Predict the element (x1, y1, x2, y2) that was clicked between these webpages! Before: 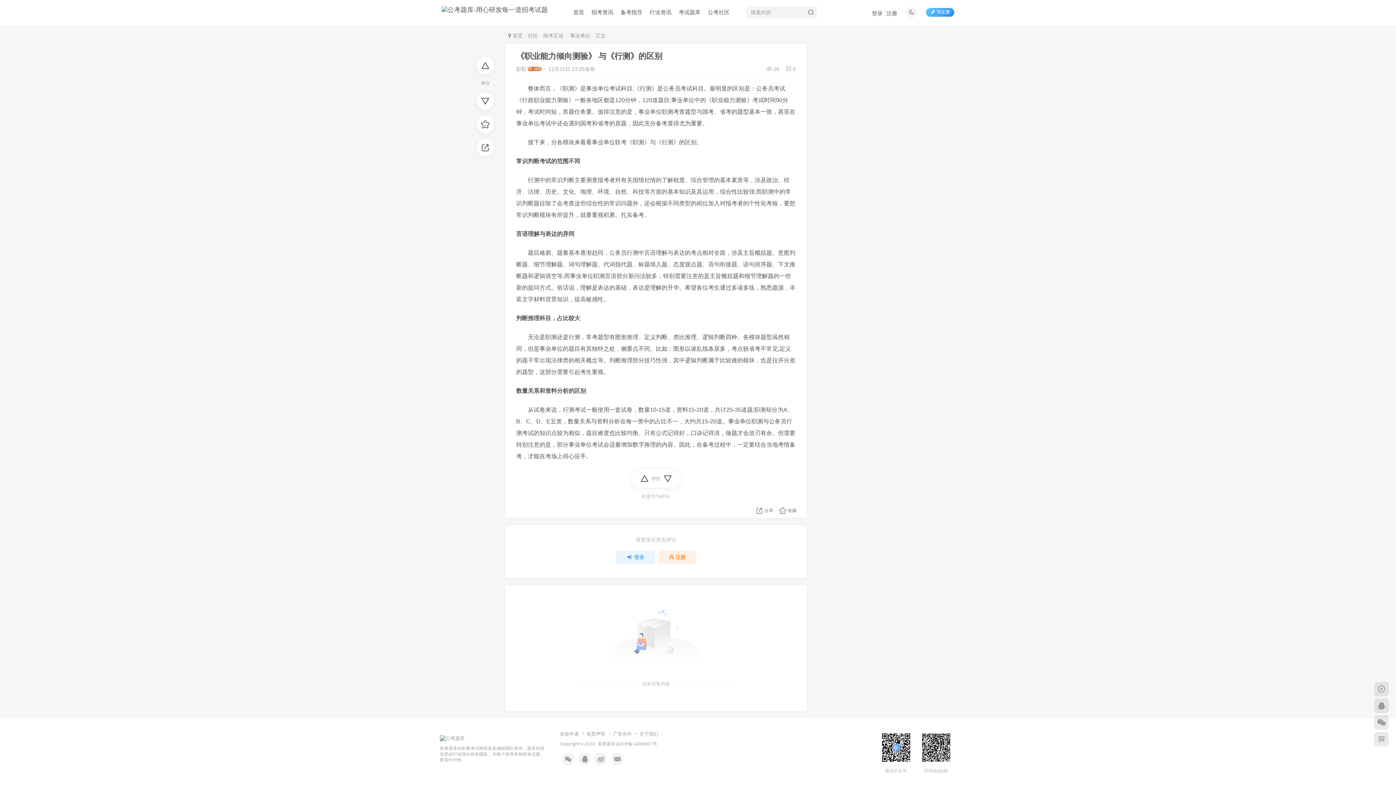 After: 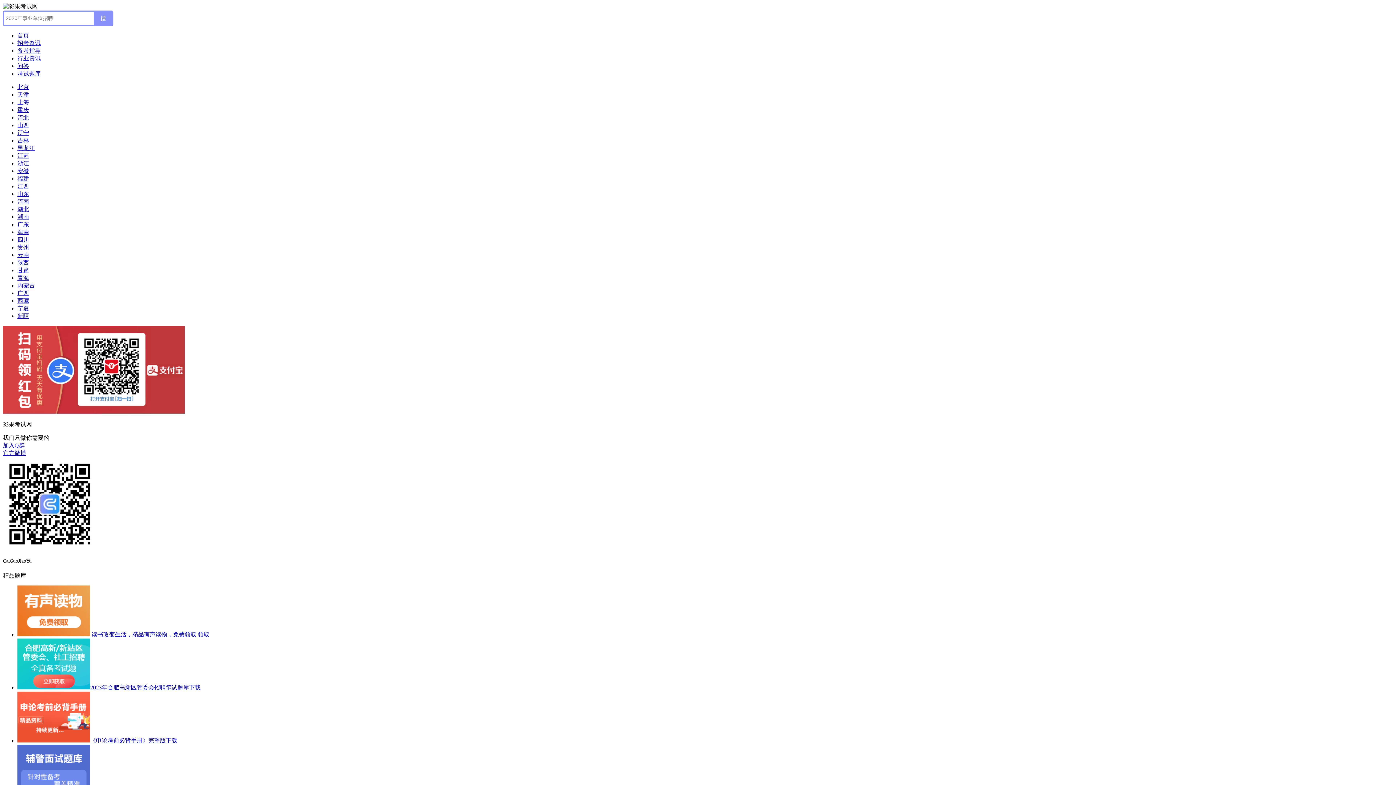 Action: bbox: (646, 3, 675, 21) label: 行业资讯